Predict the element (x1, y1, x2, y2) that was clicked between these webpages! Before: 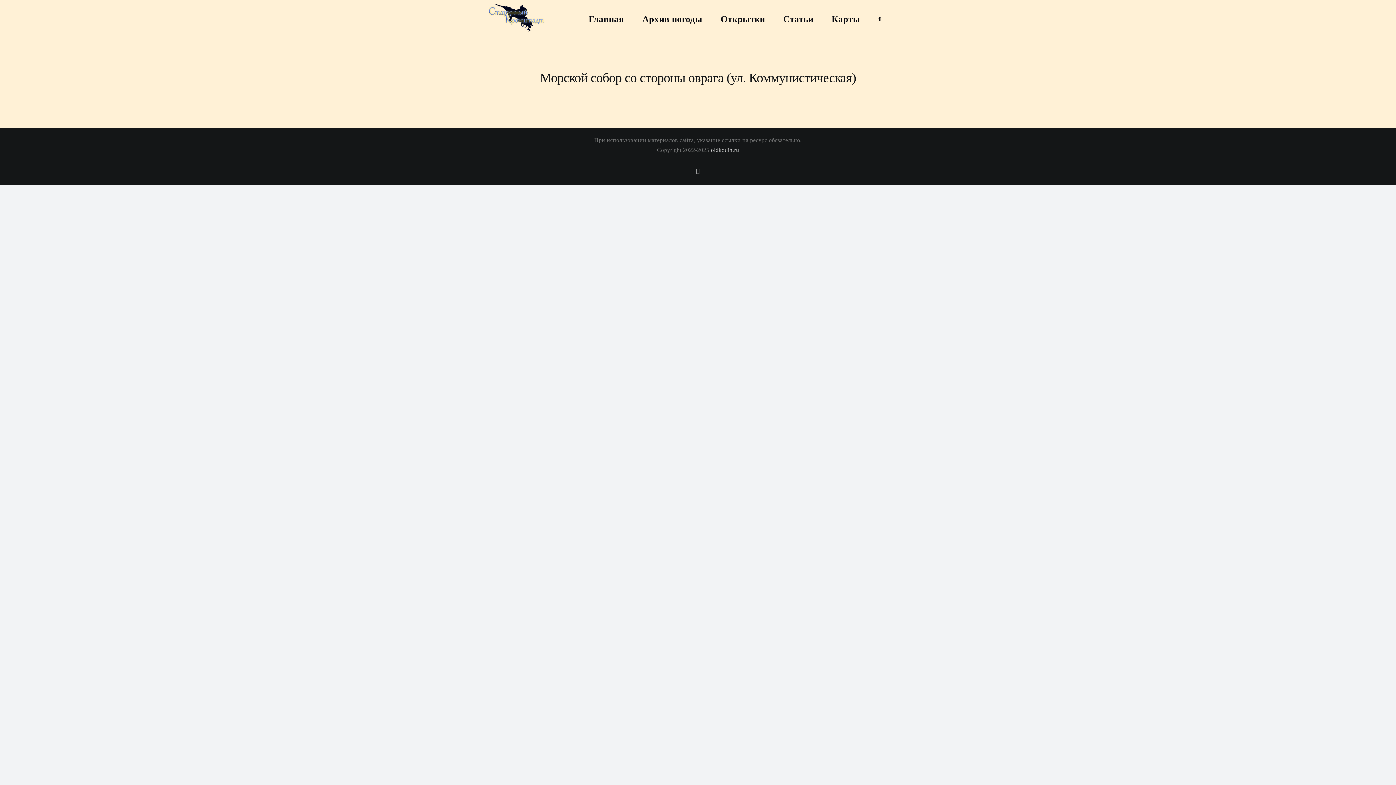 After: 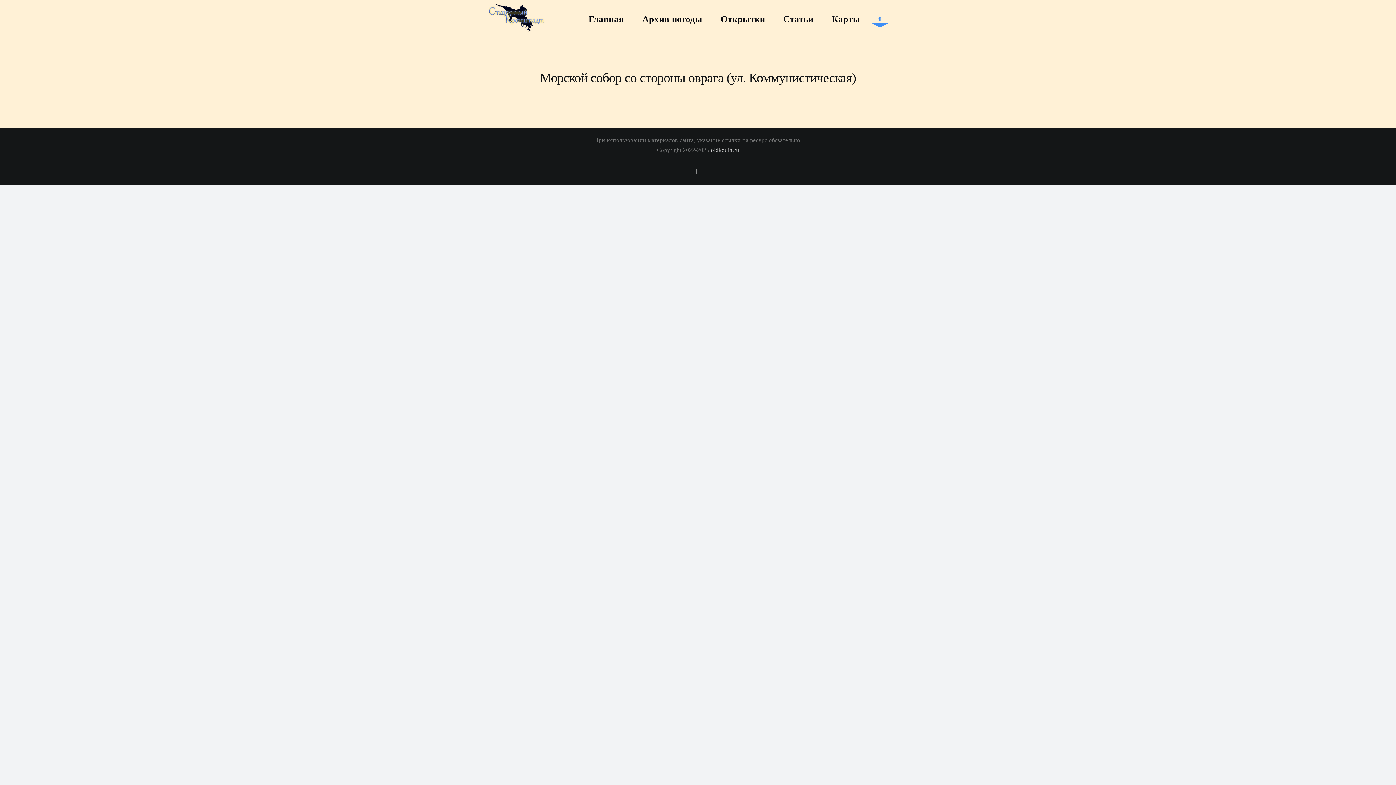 Action: bbox: (878, 15, 882, 23) label: Поиск